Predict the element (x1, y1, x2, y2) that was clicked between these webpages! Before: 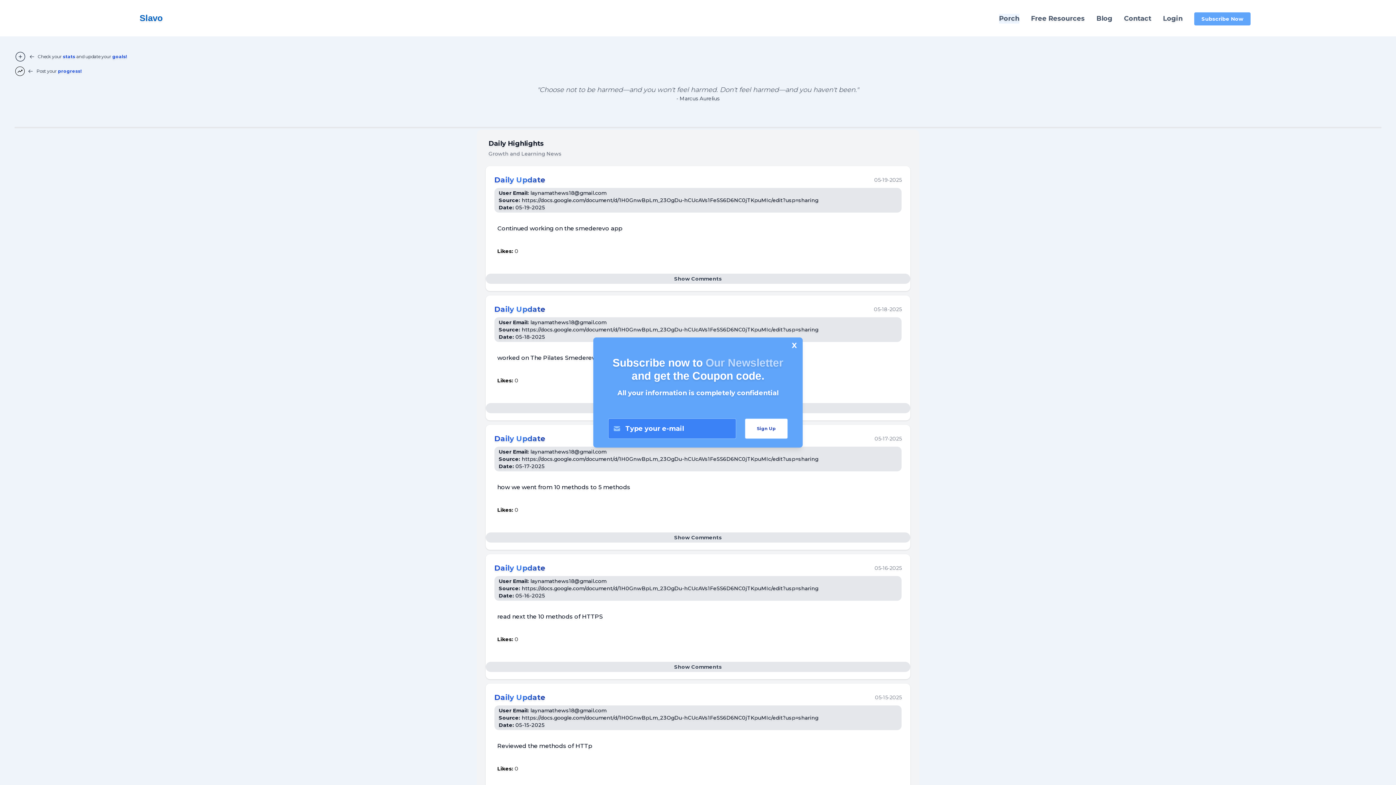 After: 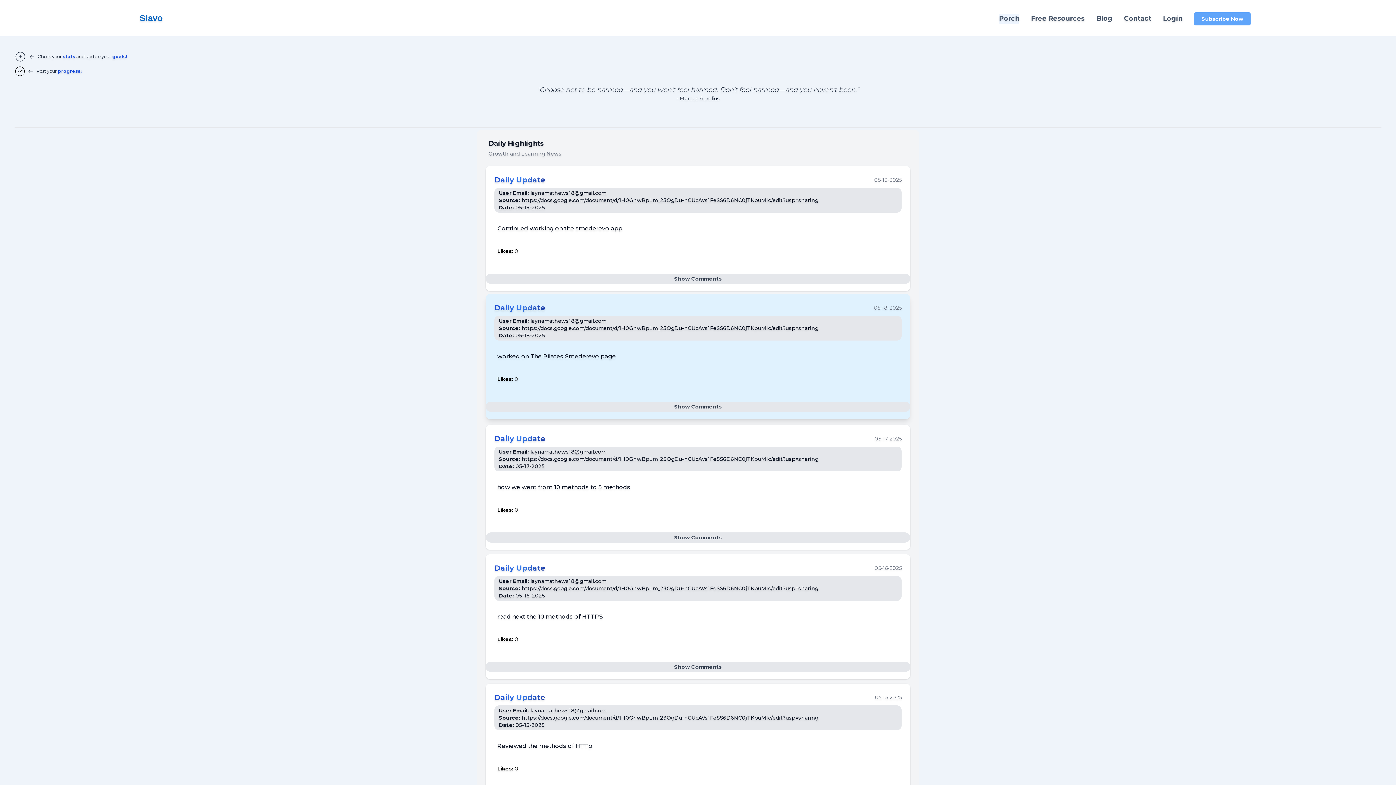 Action: bbox: (792, 337, 800, 350) label: X